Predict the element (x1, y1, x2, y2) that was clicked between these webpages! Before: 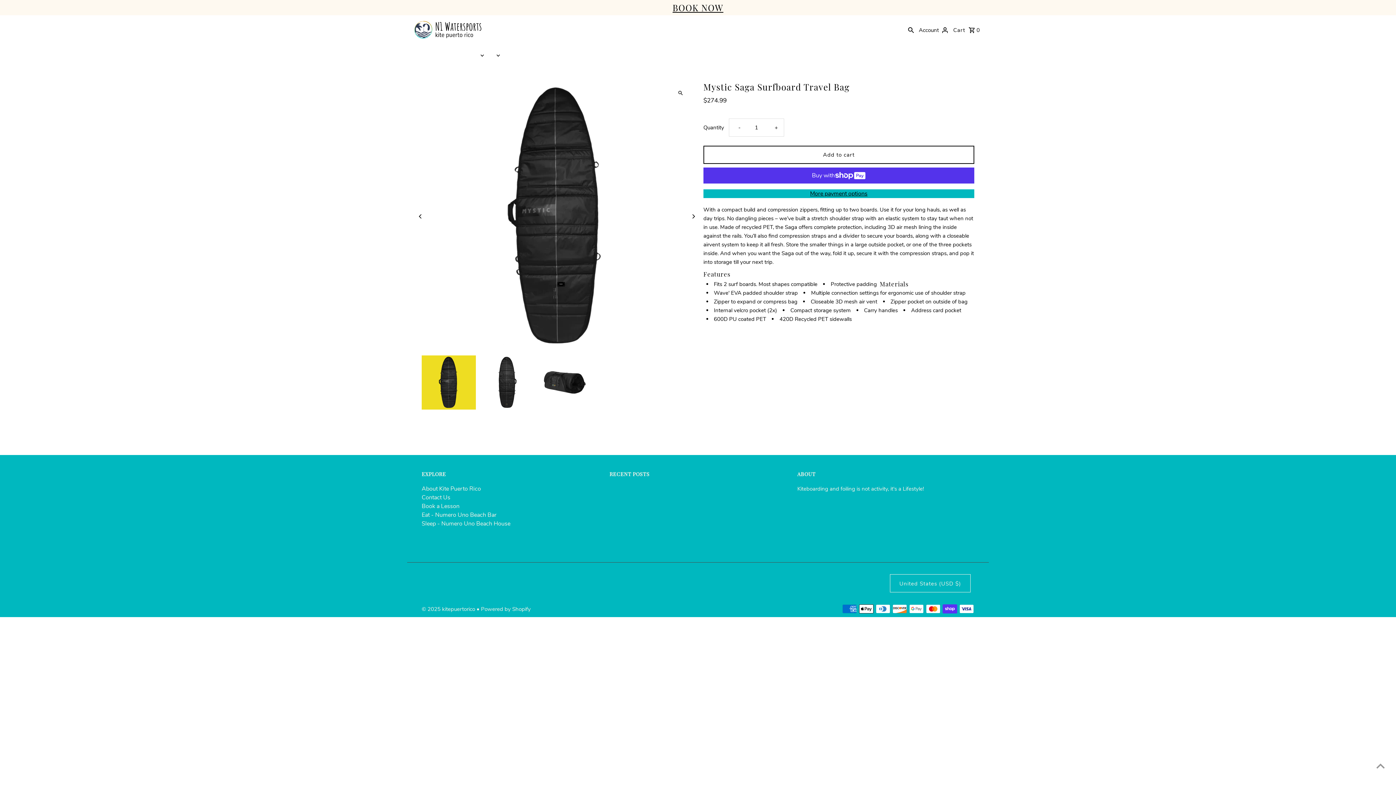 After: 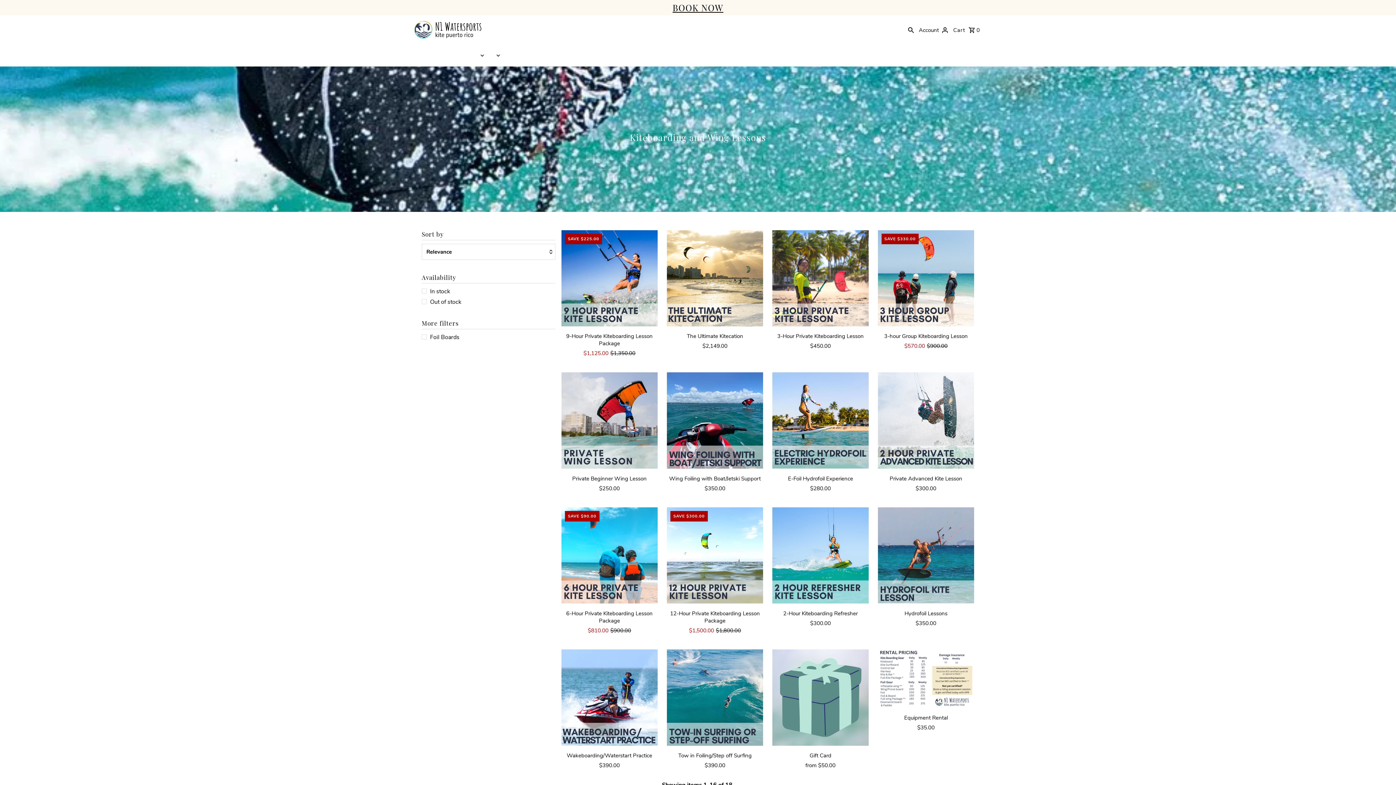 Action: bbox: (419, 44, 433, 66) label: Kiteboarding Lessons